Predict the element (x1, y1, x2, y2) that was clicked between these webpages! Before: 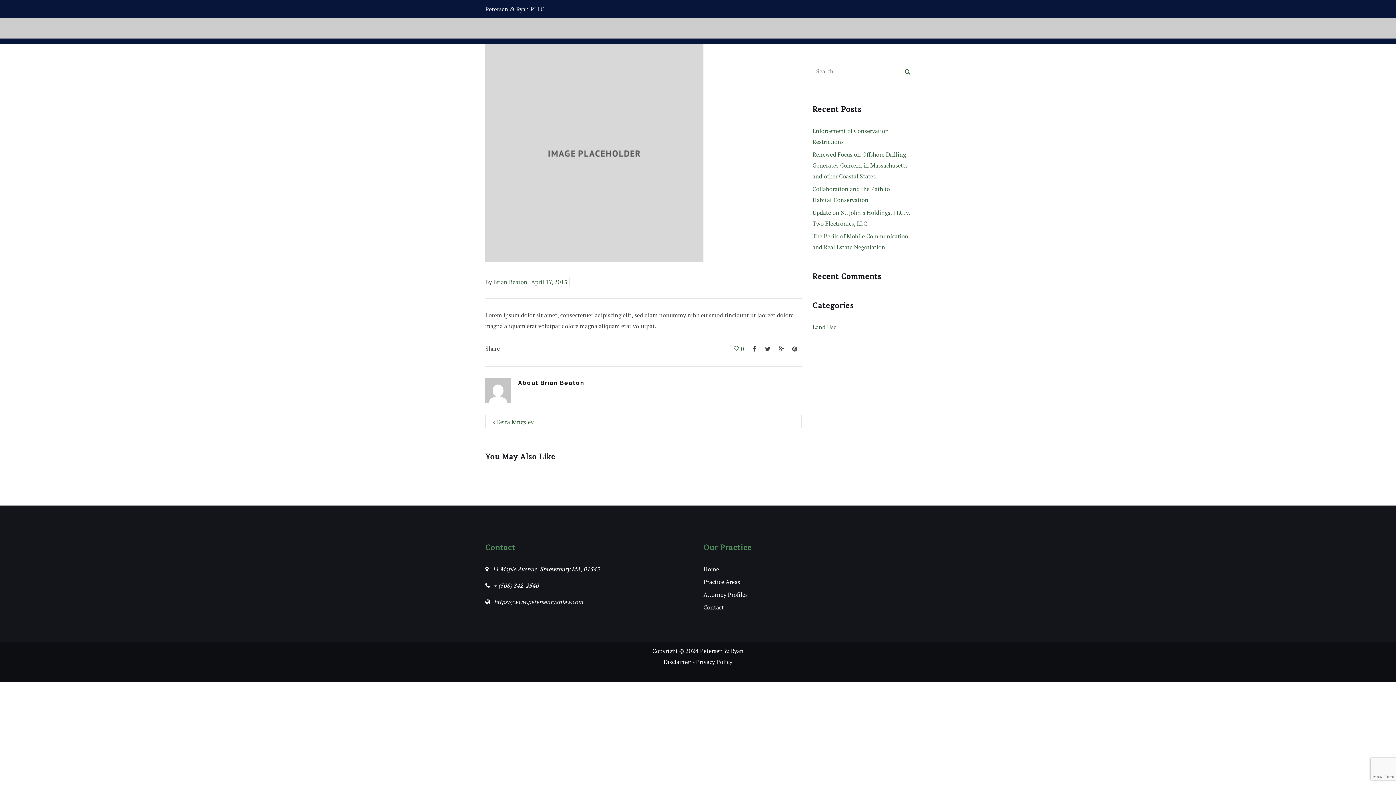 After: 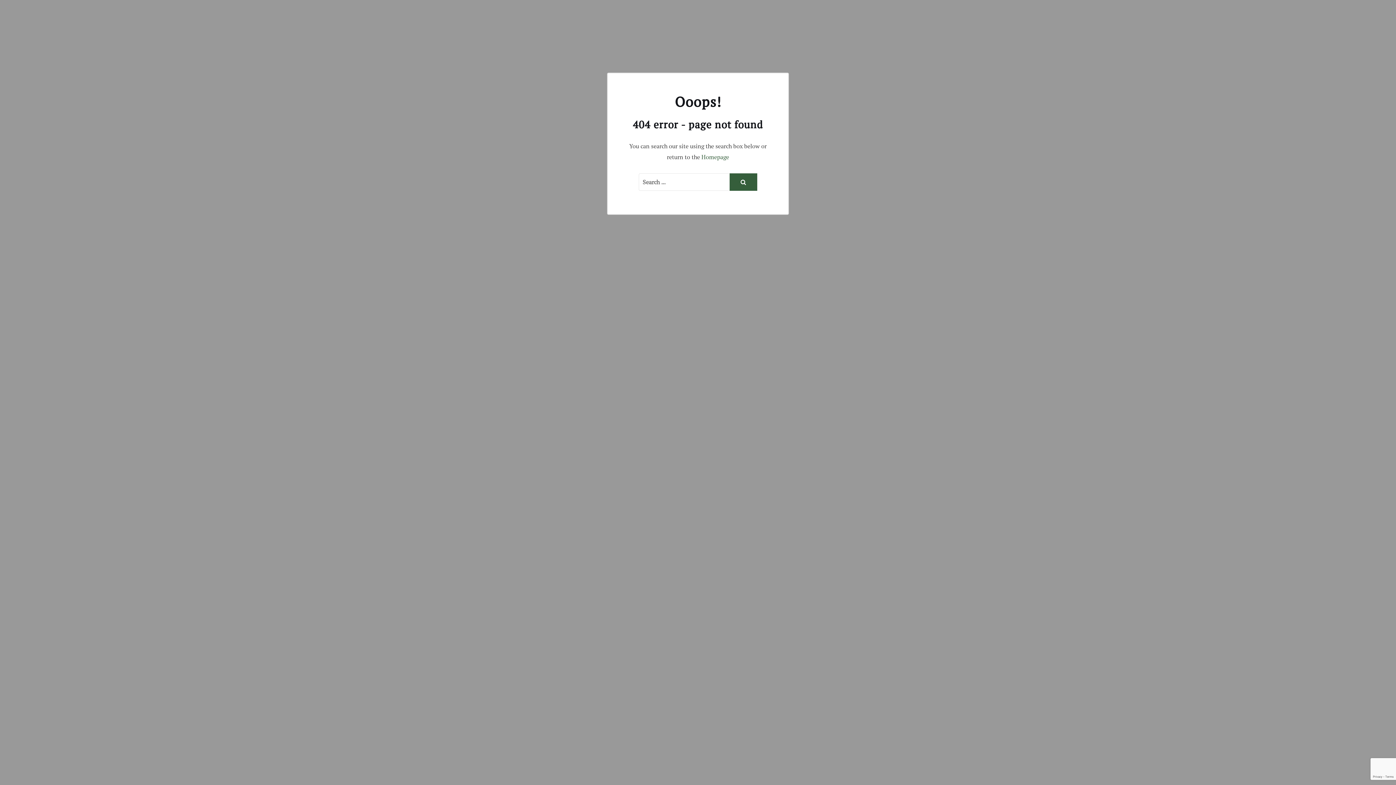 Action: label: April 17, 2015 bbox: (531, 278, 567, 286)